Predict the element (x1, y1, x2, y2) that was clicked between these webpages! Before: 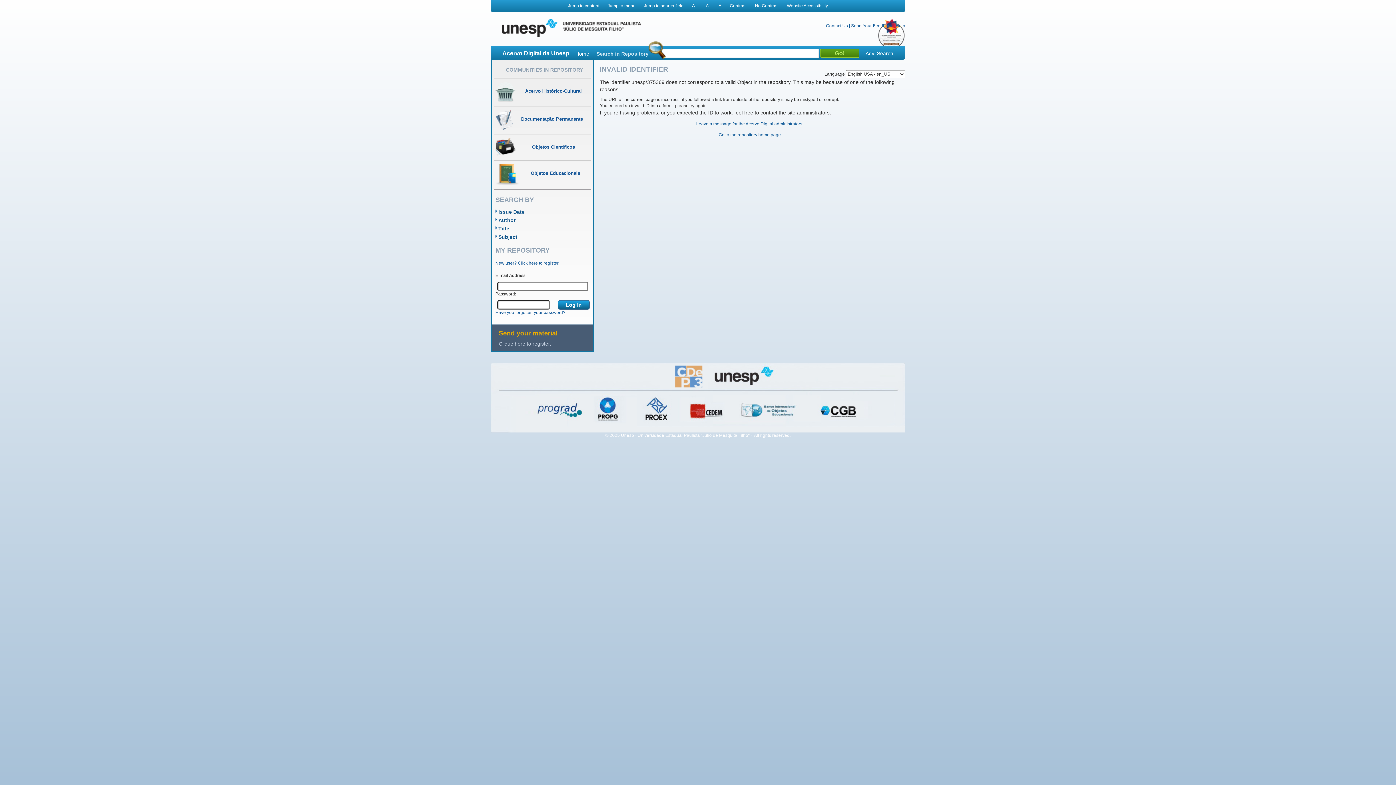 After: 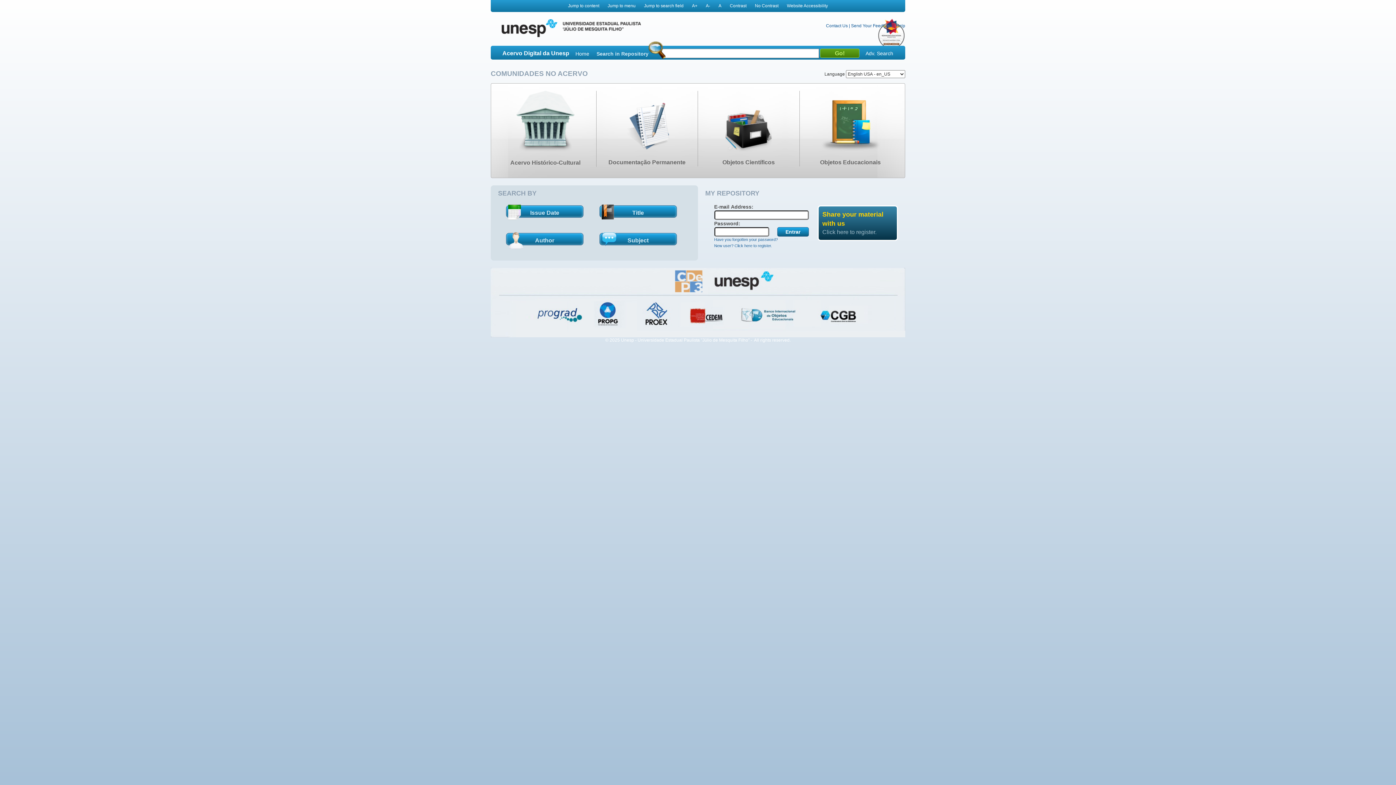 Action: label: Go to the repository home page bbox: (718, 132, 781, 137)